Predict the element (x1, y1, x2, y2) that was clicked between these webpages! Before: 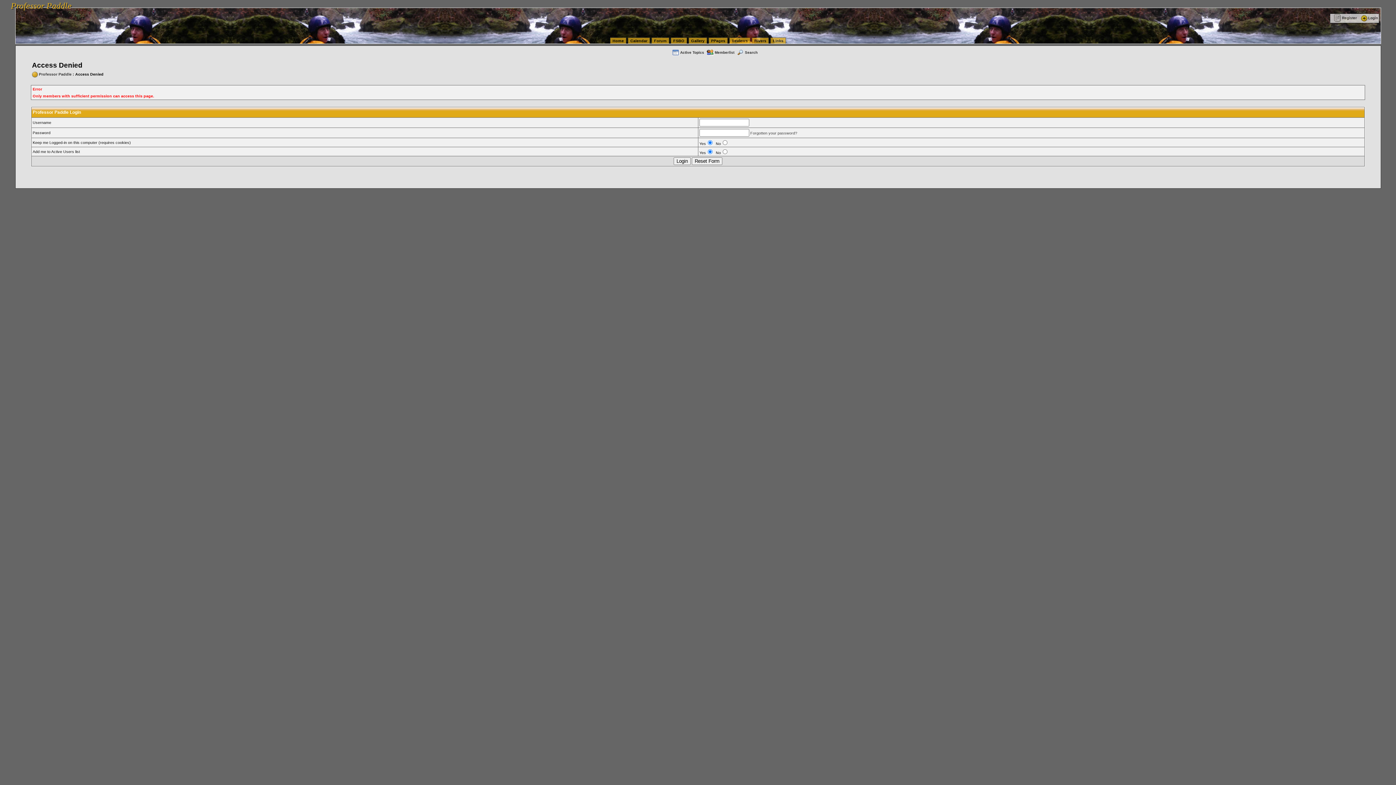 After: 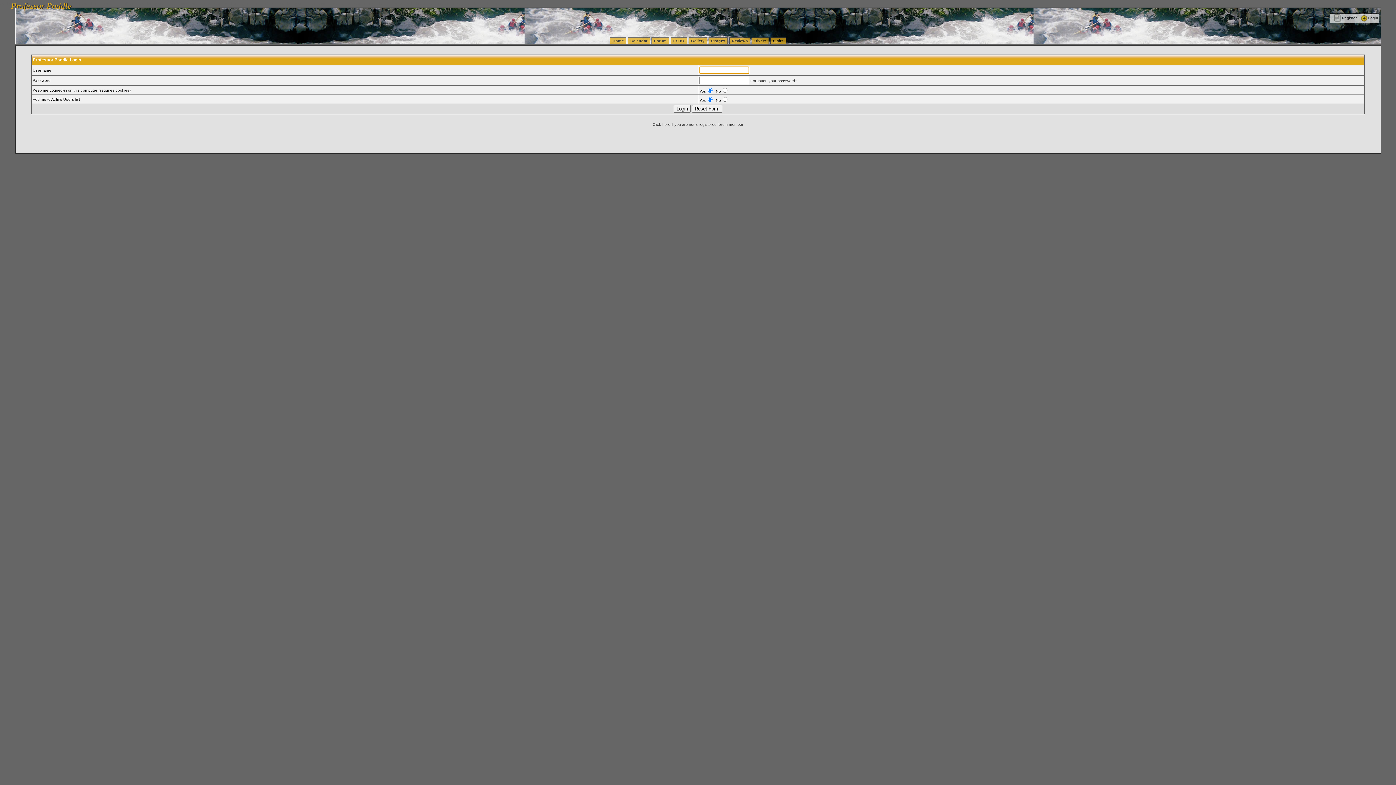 Action: bbox: (1360, 16, 1378, 20) label: Login